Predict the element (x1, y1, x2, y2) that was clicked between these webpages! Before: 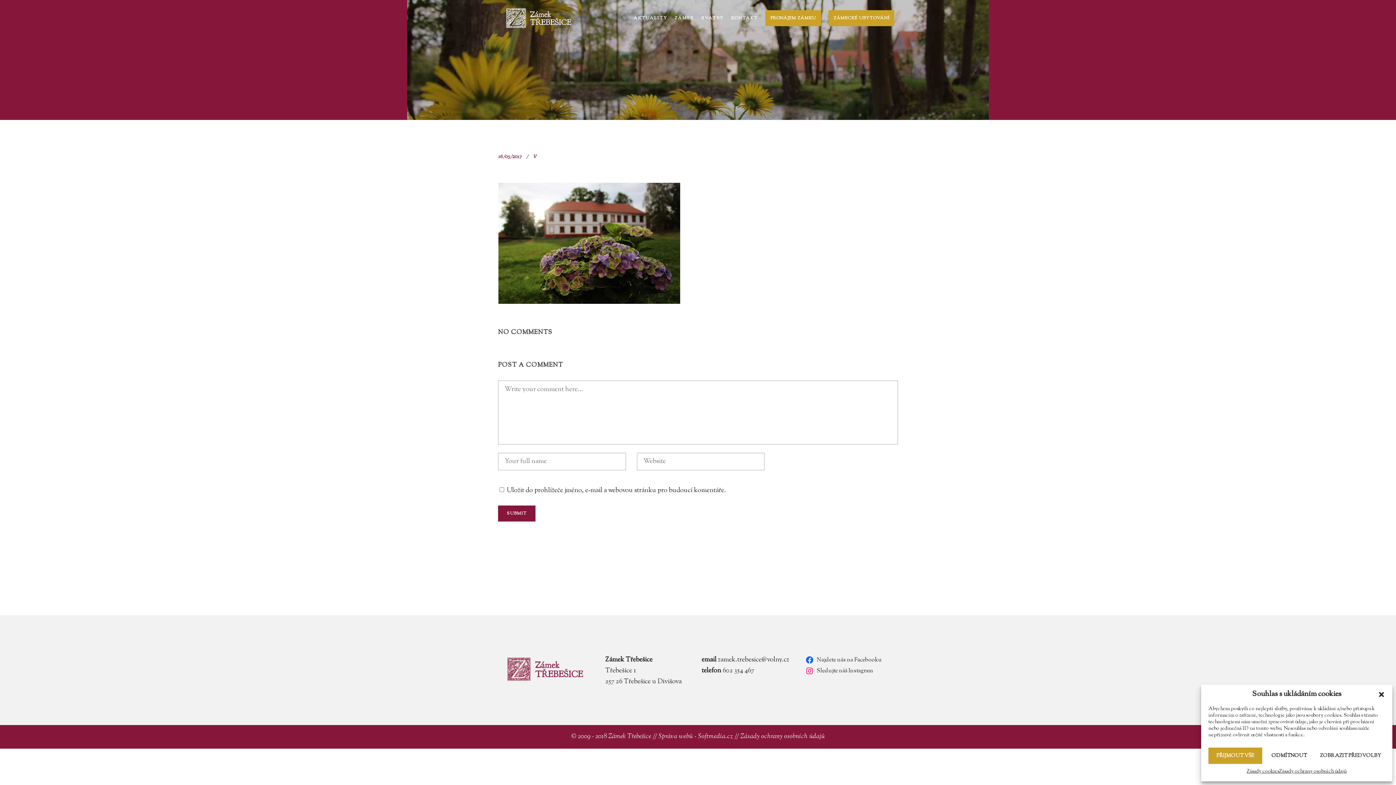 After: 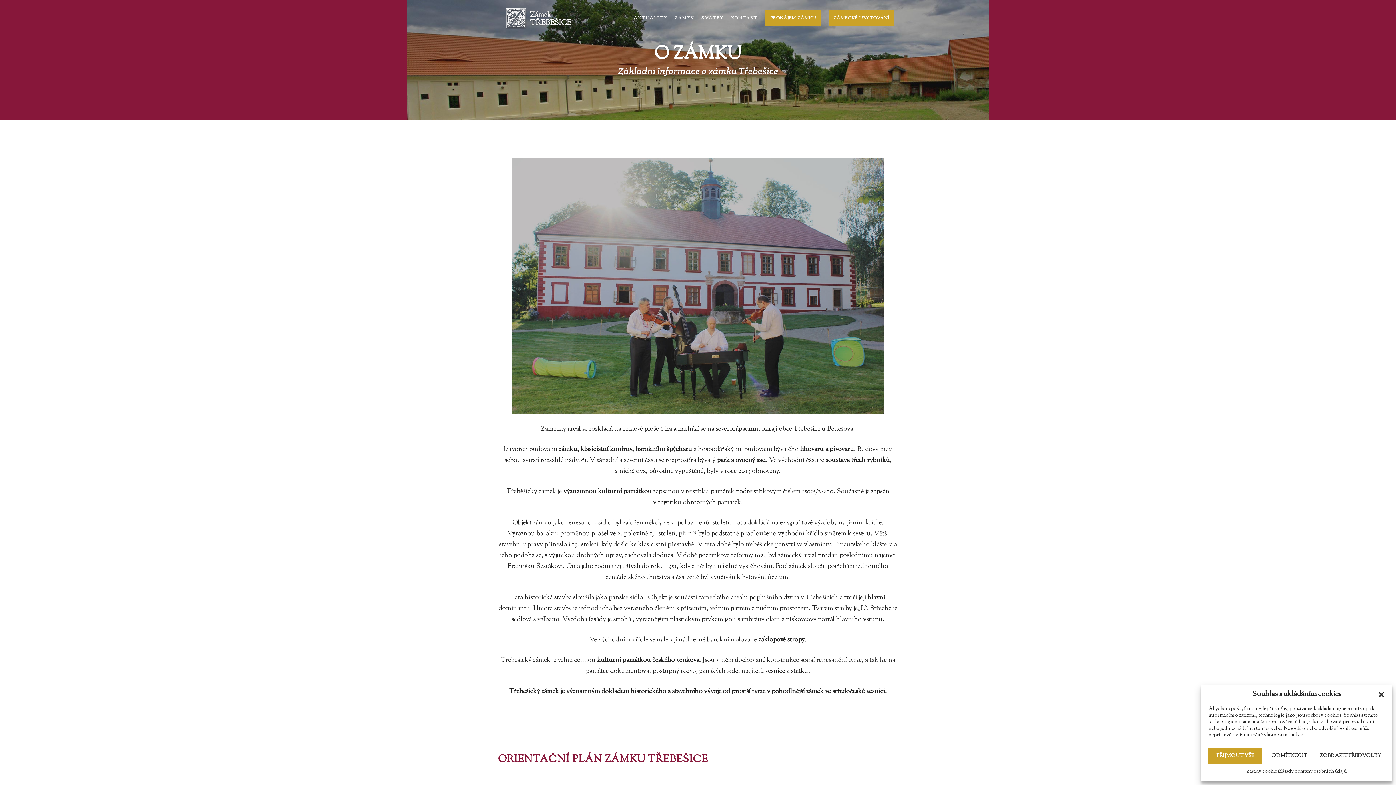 Action: bbox: (671, 0, 697, 36) label: ZÁMEK